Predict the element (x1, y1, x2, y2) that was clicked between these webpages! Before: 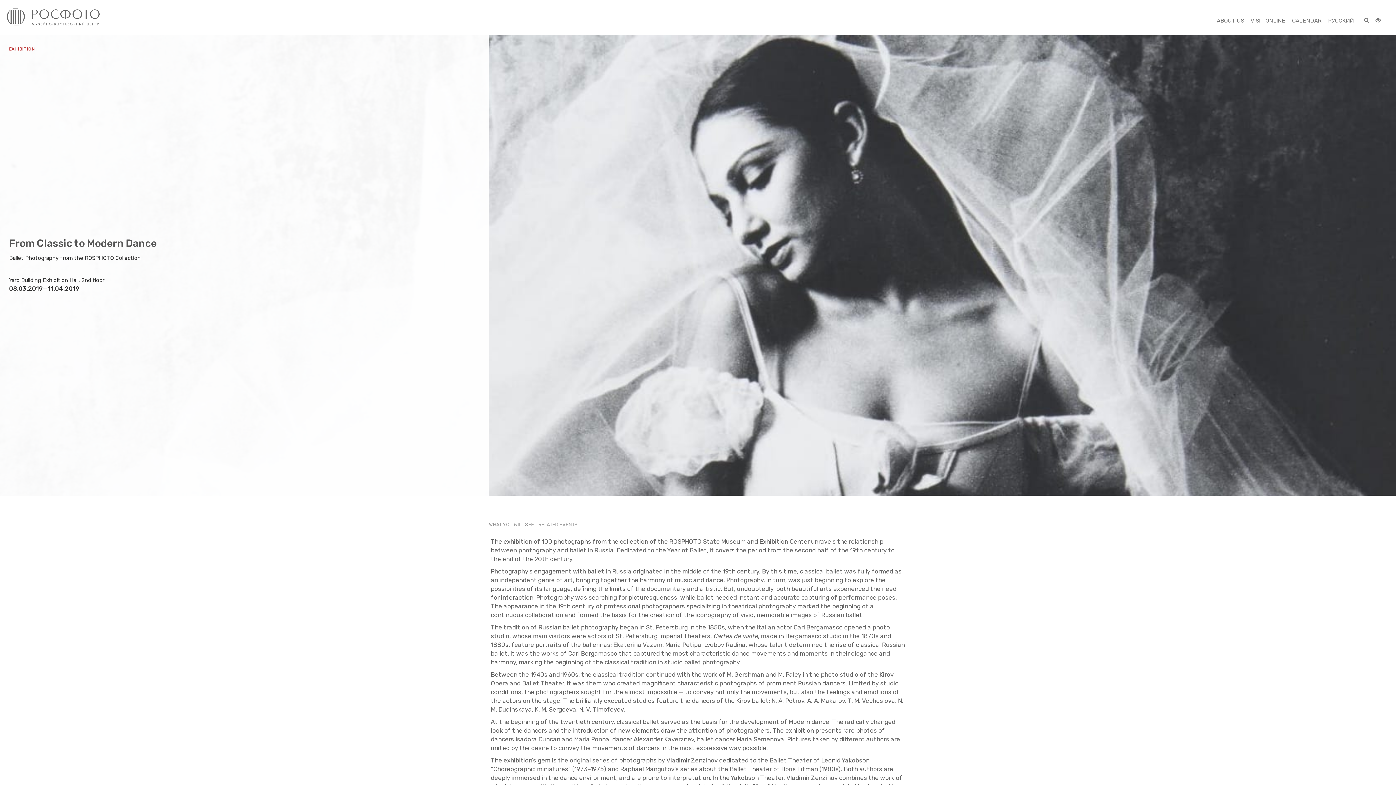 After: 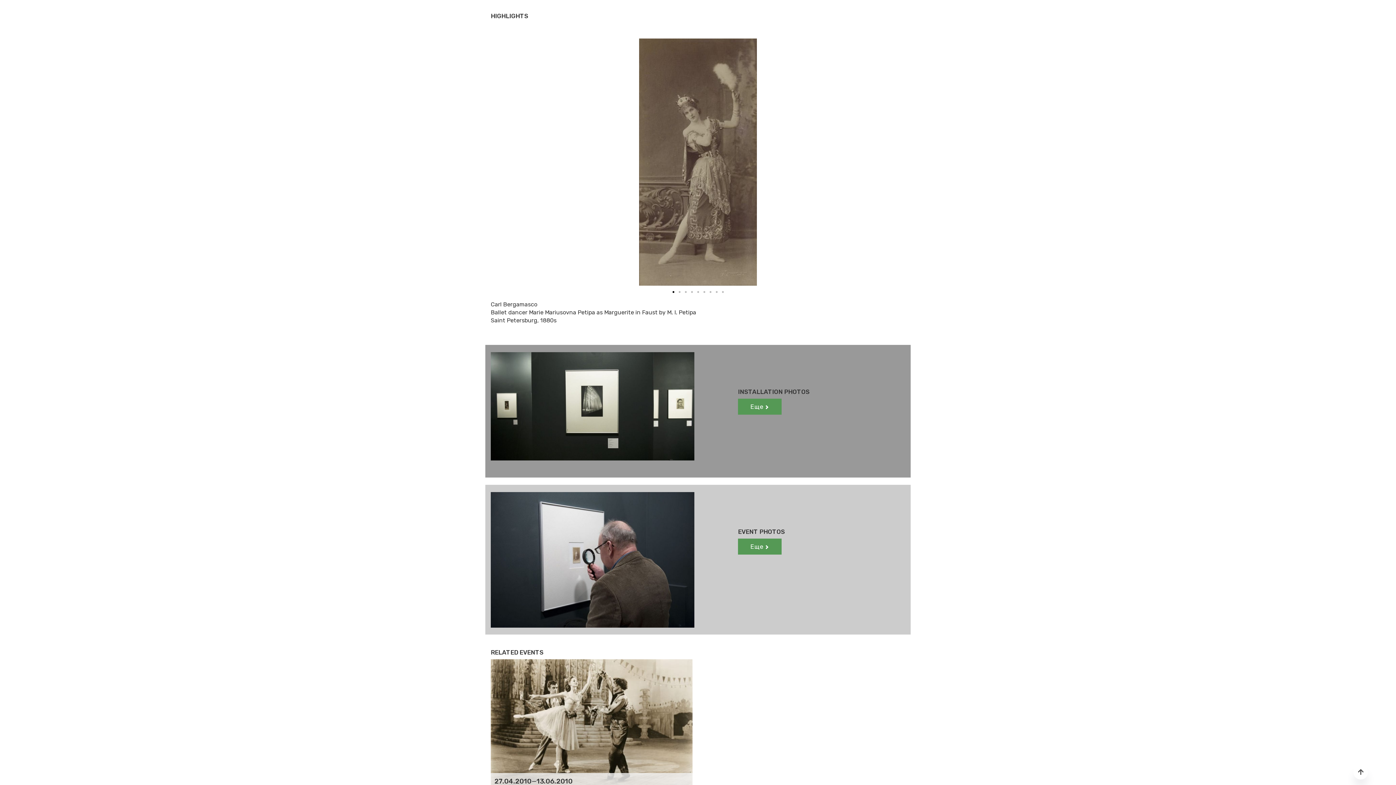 Action: bbox: (489, 519, 538, 530) label: WHAT YOU WILL SEE